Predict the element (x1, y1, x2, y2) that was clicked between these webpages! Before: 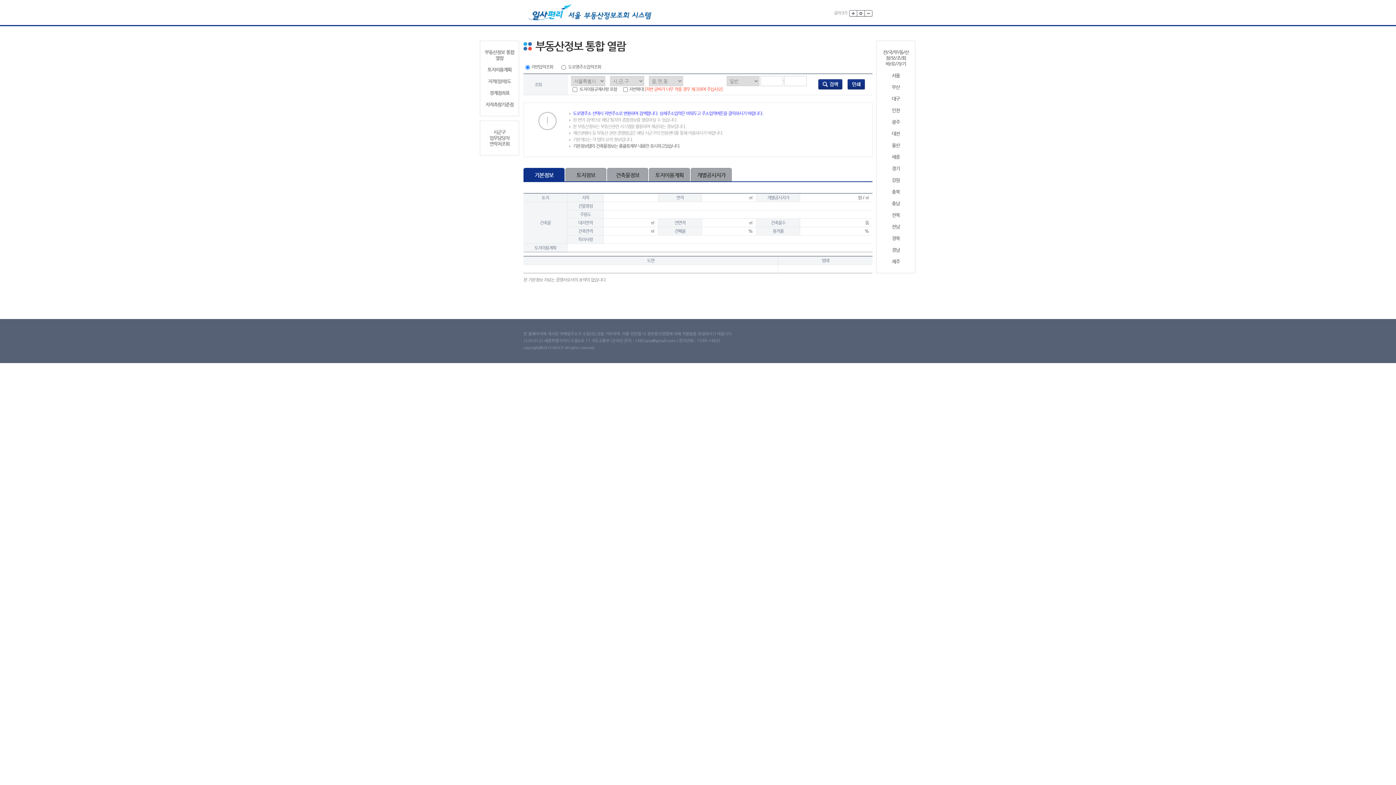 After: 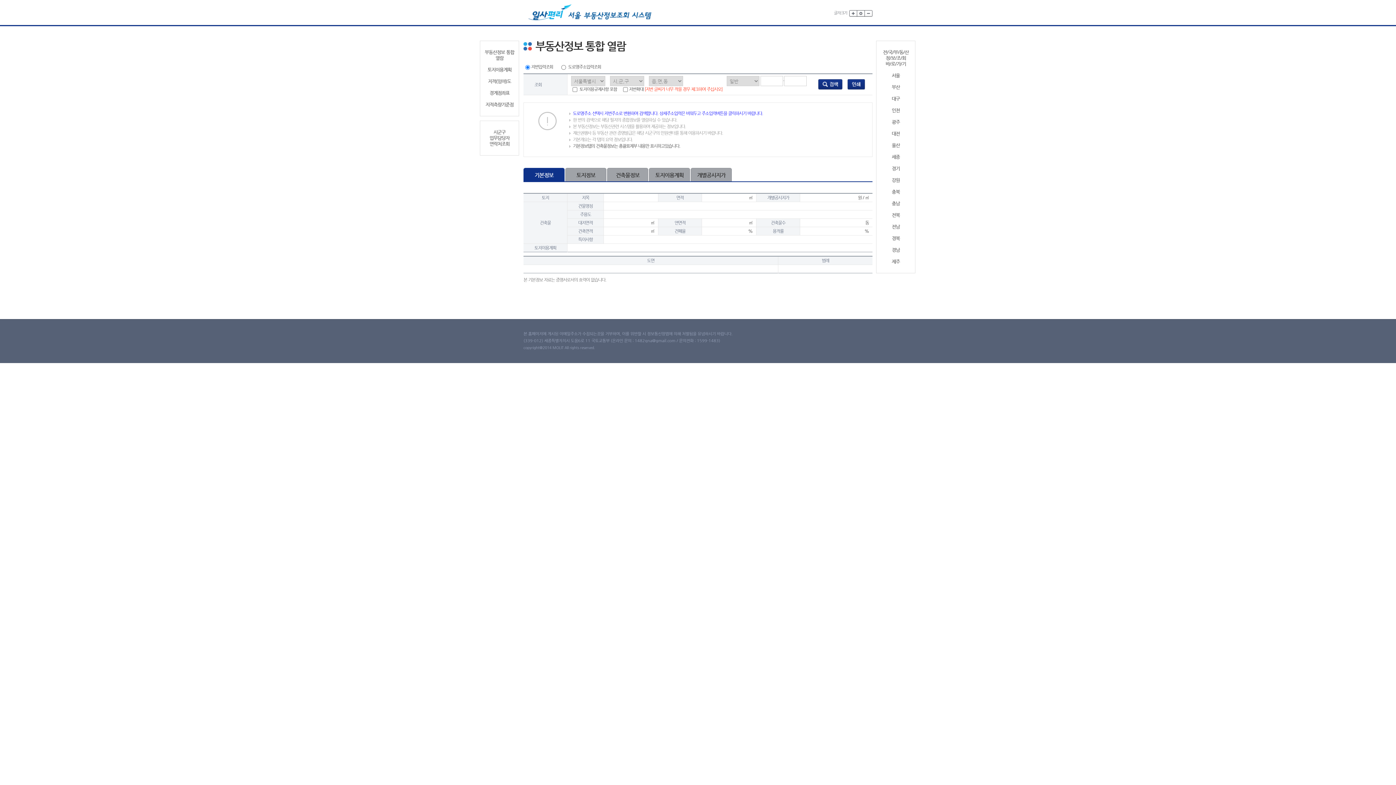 Action: label: 충북 bbox: (879, 189, 912, 194)